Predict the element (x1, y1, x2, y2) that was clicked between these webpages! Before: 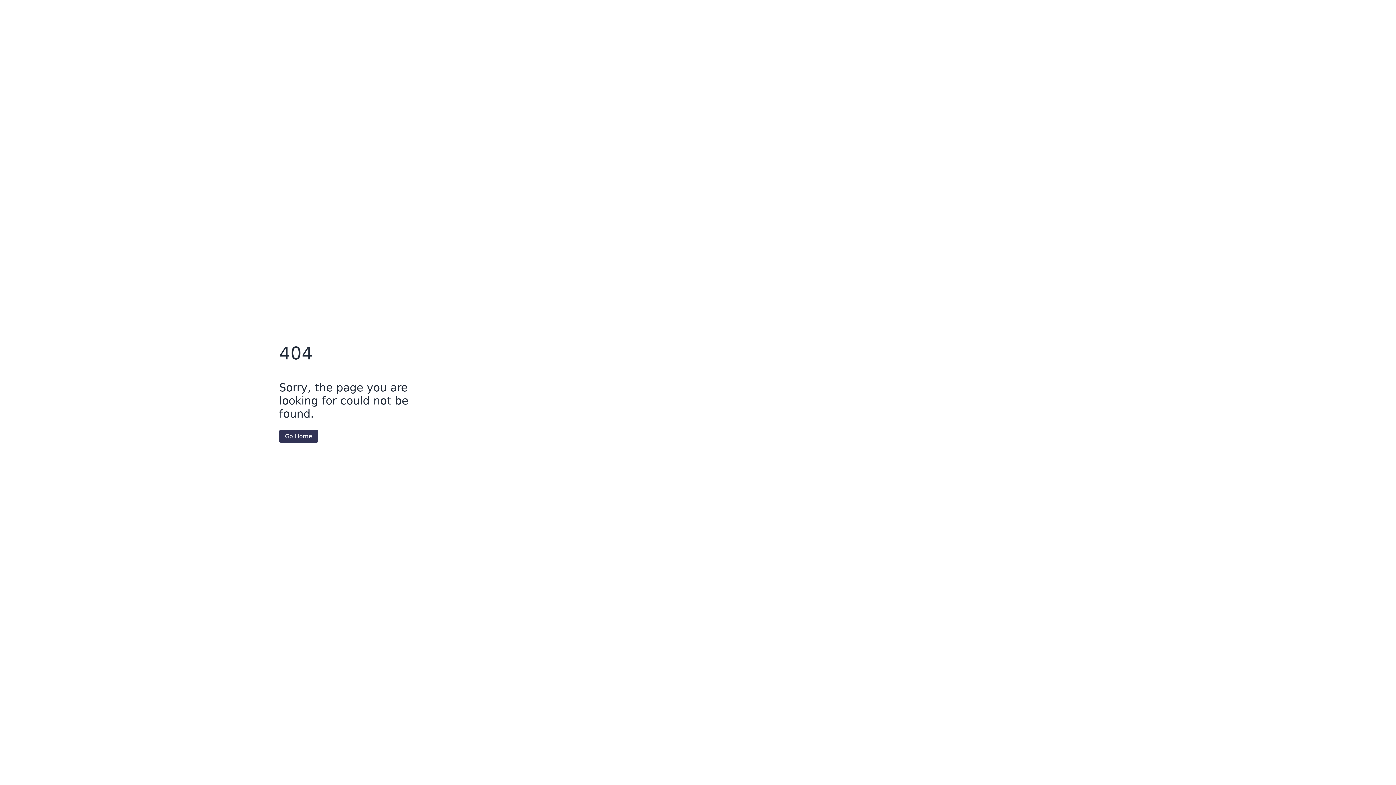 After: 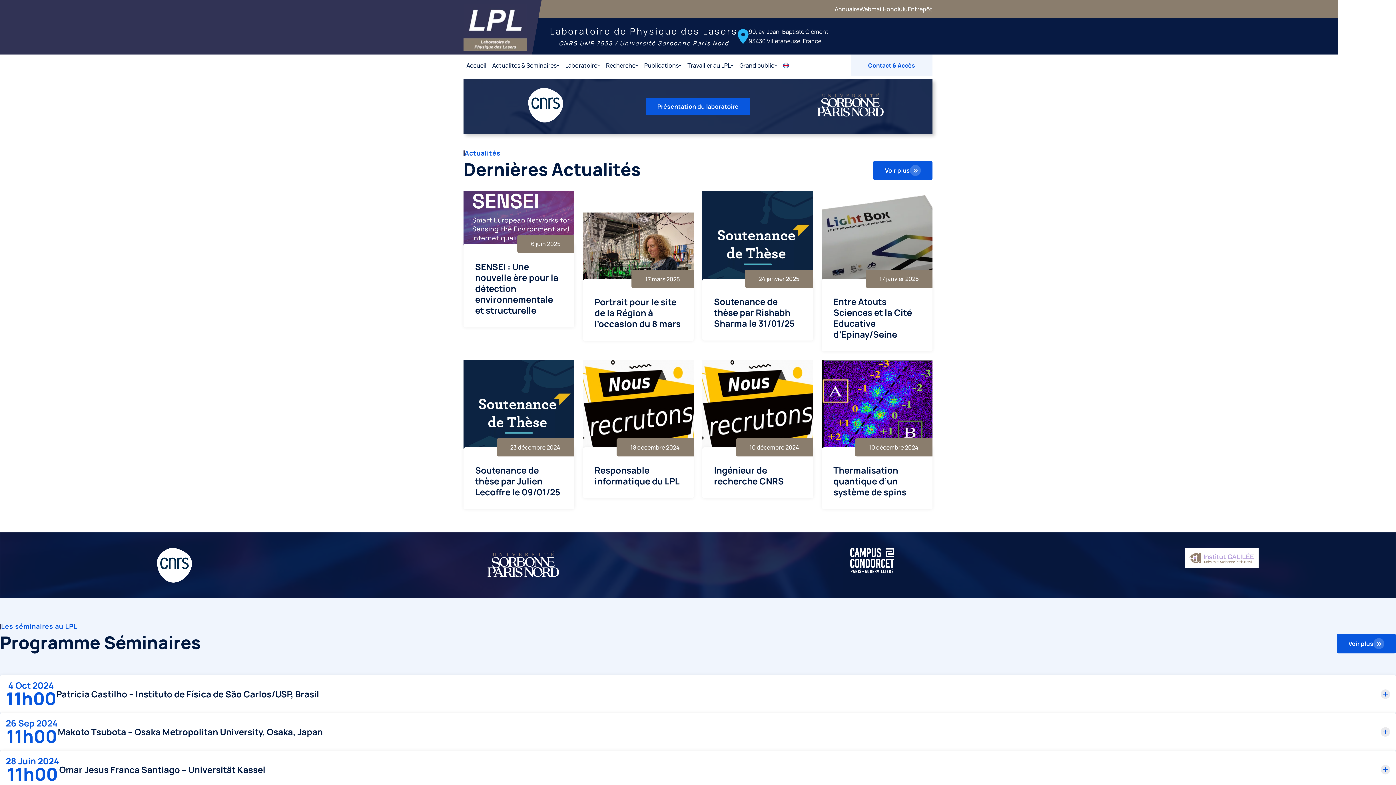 Action: bbox: (279, 430, 318, 442) label: Go Home